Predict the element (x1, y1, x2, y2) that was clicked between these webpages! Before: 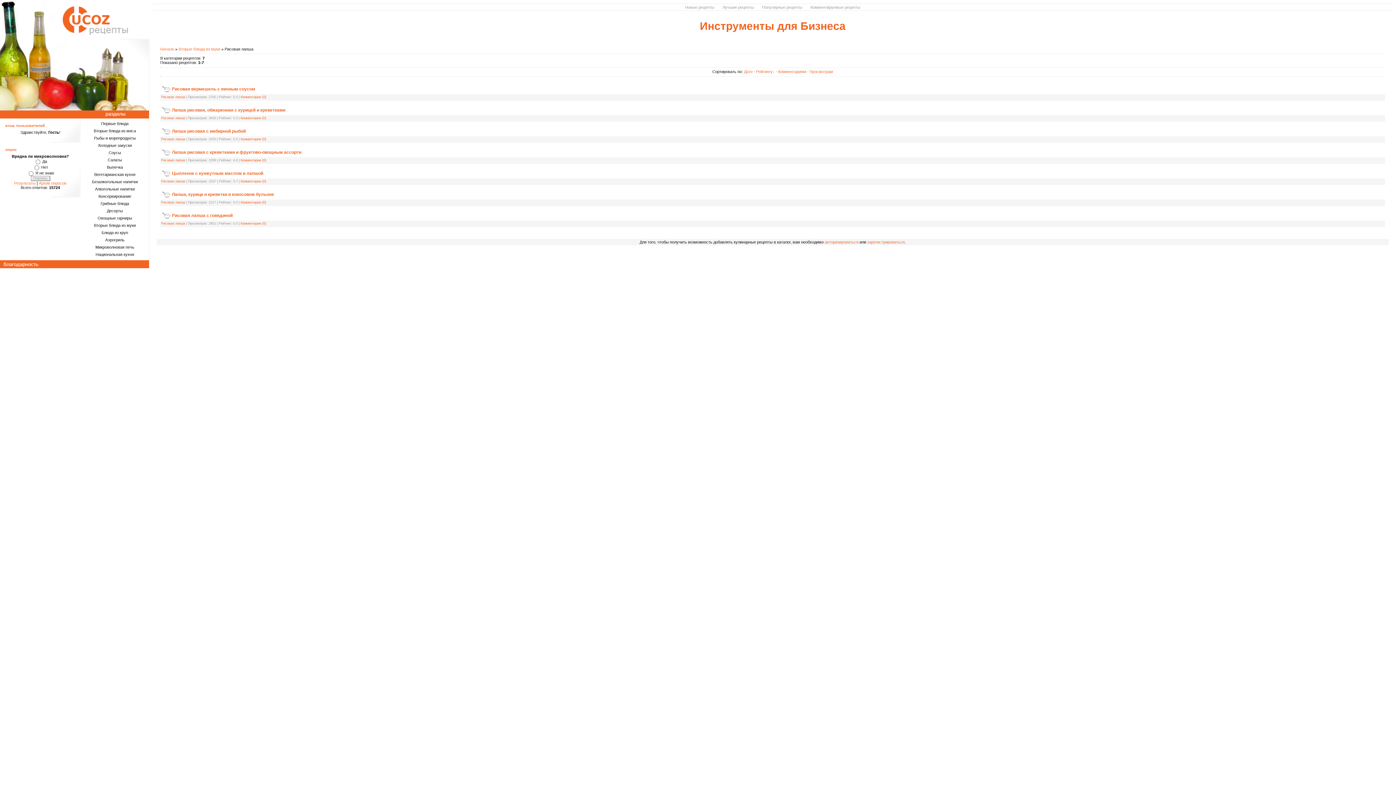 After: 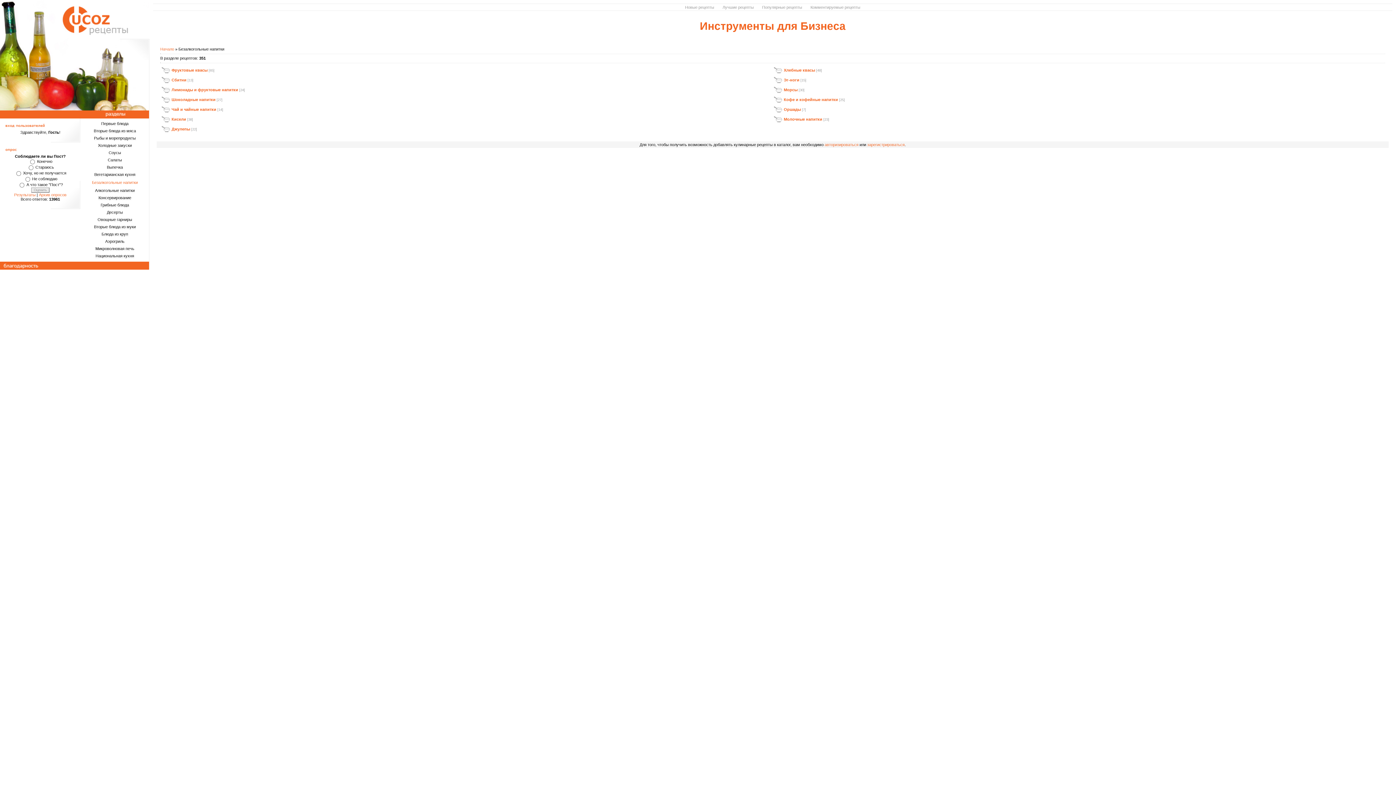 Action: bbox: (92, 179, 137, 184) label: Безалкогольные напитки